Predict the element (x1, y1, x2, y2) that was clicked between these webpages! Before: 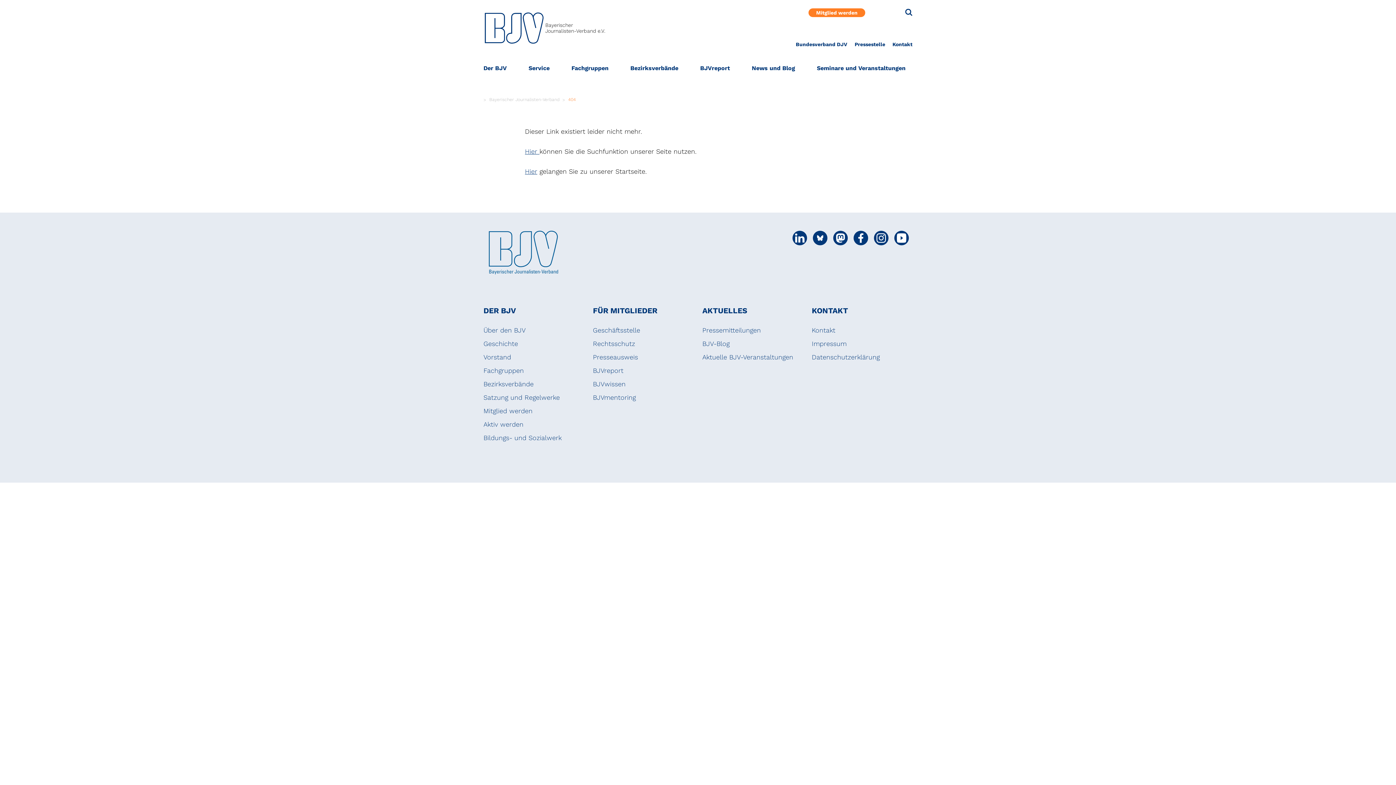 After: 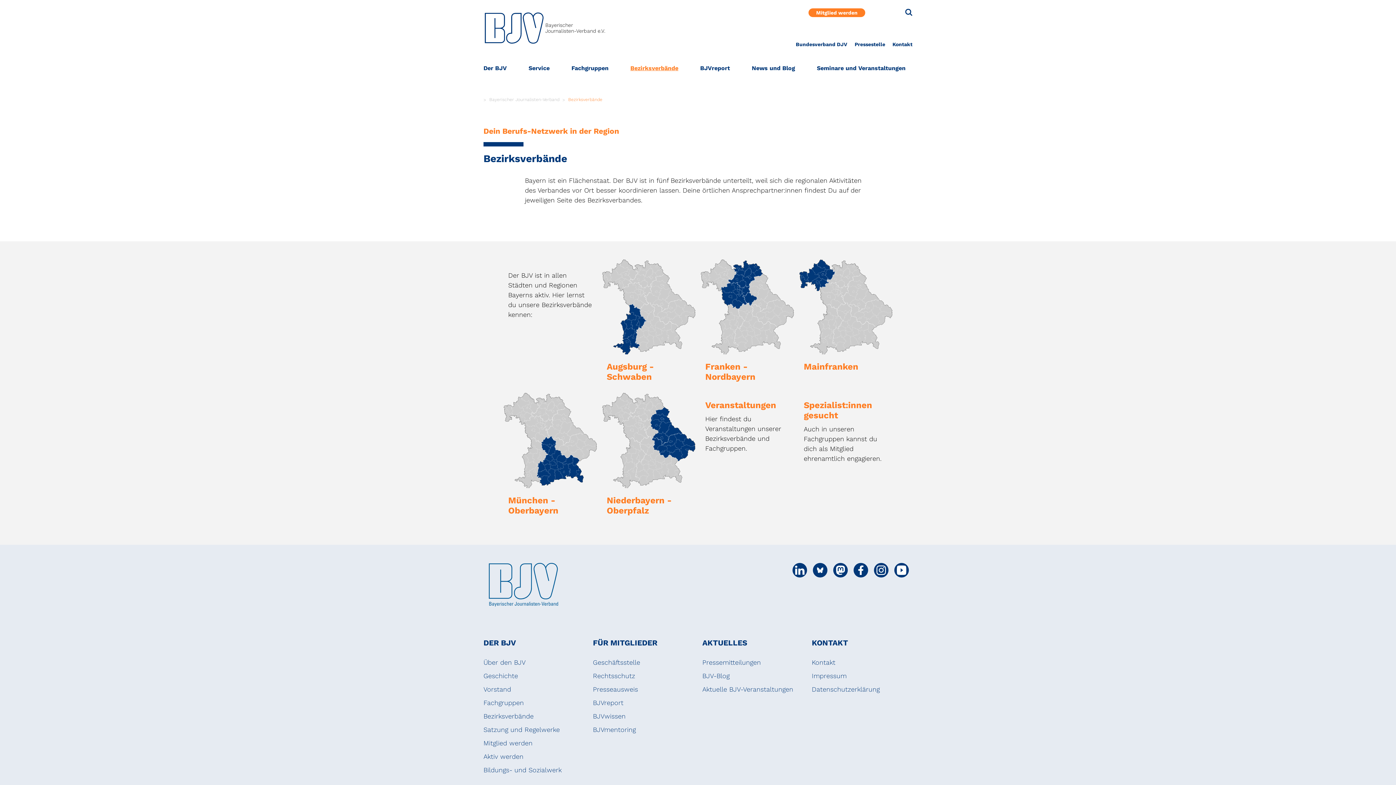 Action: label: Bezirksverbände bbox: (619, 61, 689, 75)